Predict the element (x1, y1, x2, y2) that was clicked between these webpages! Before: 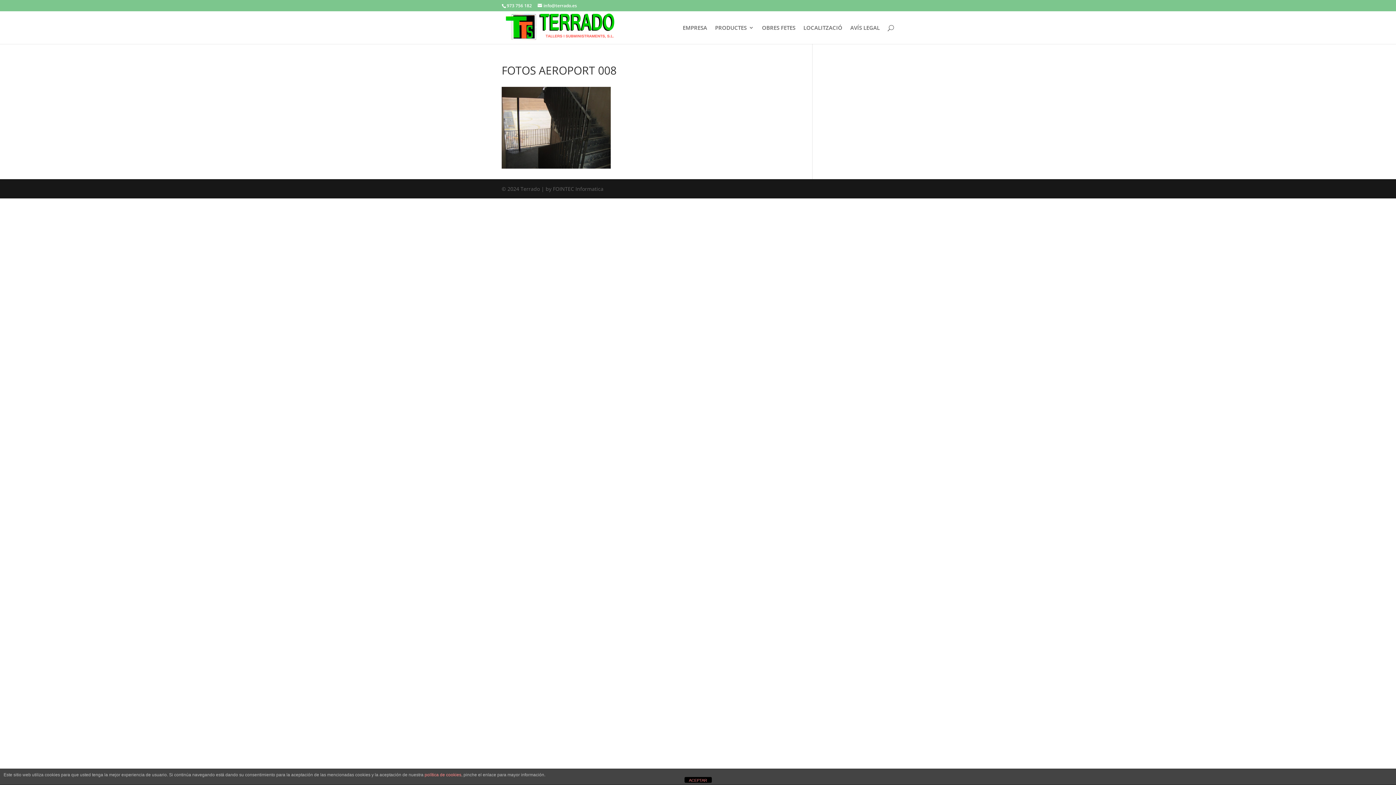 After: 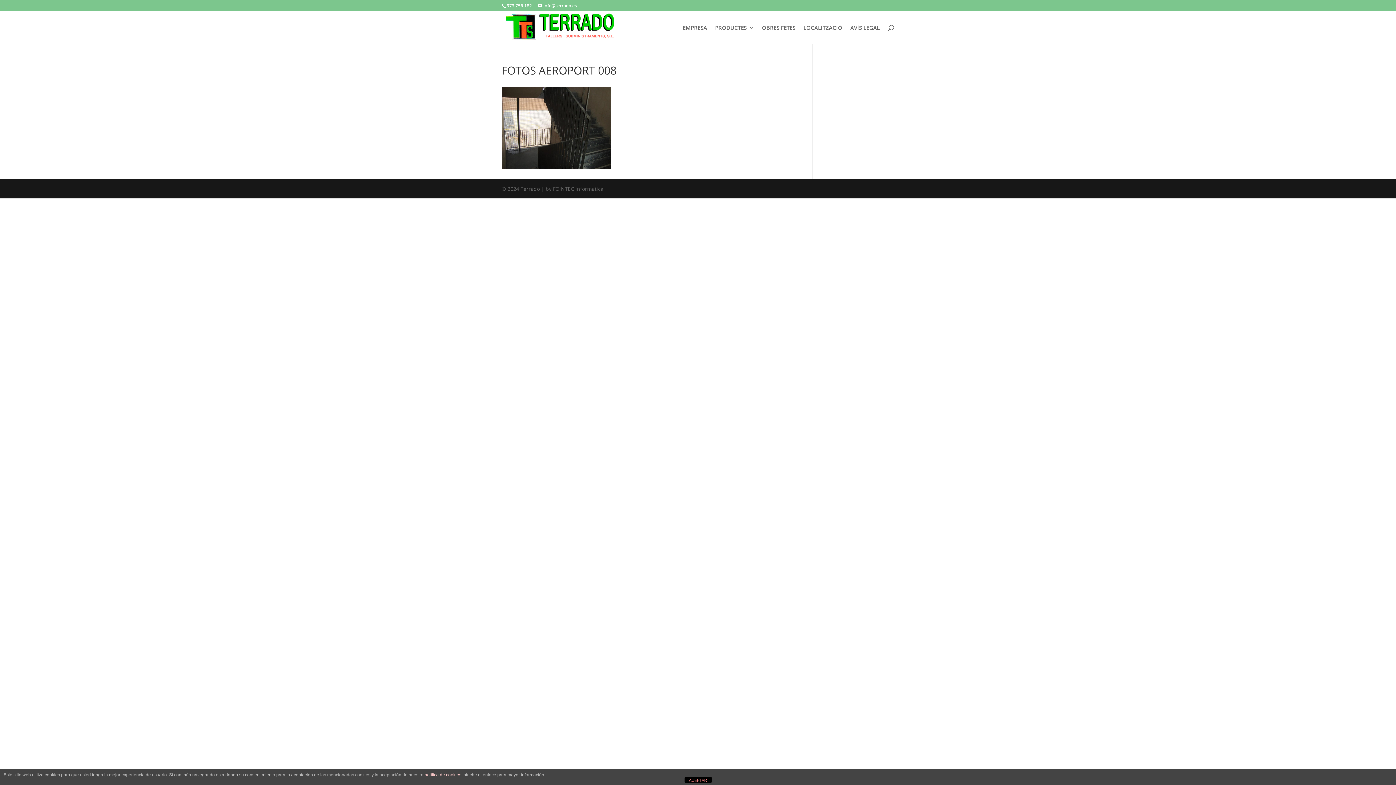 Action: label: política de cookies bbox: (424, 772, 461, 777)